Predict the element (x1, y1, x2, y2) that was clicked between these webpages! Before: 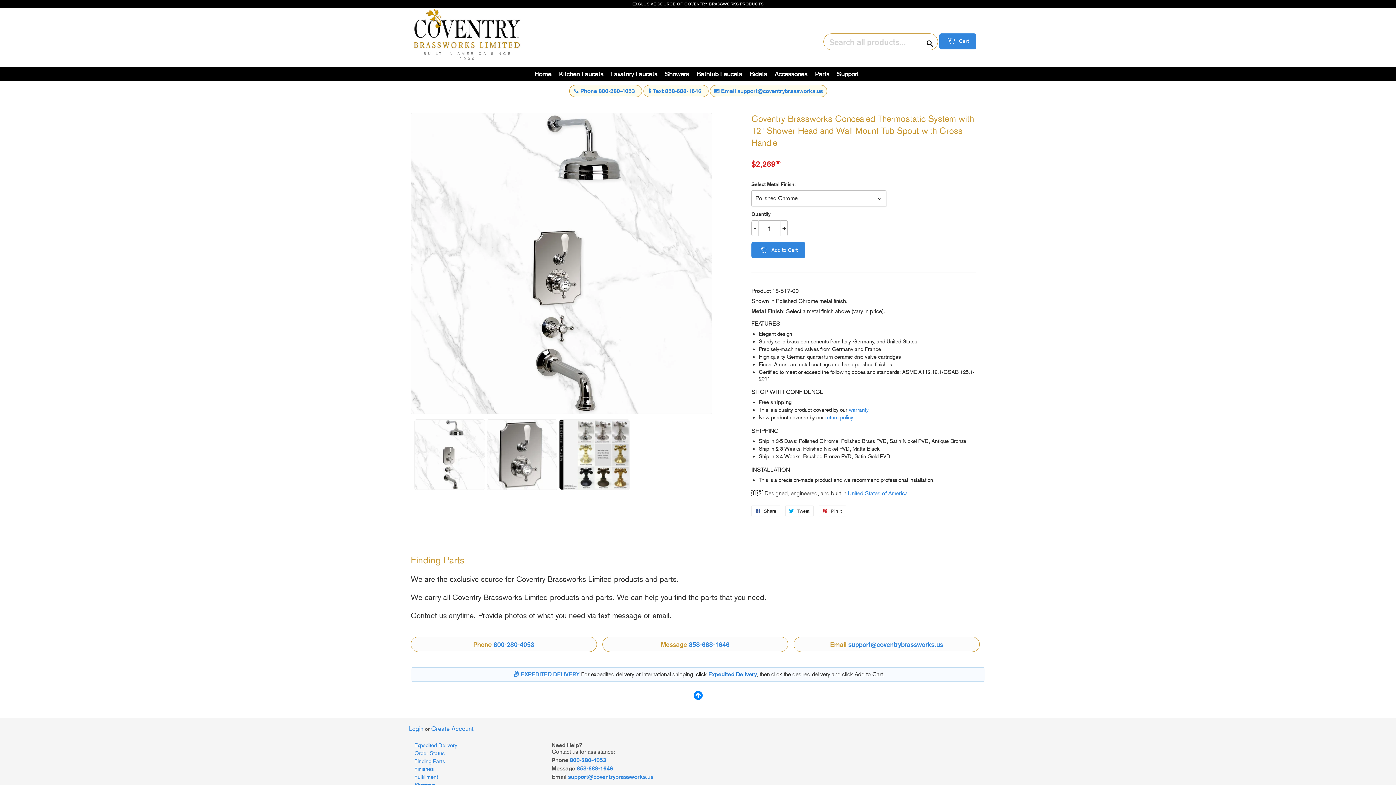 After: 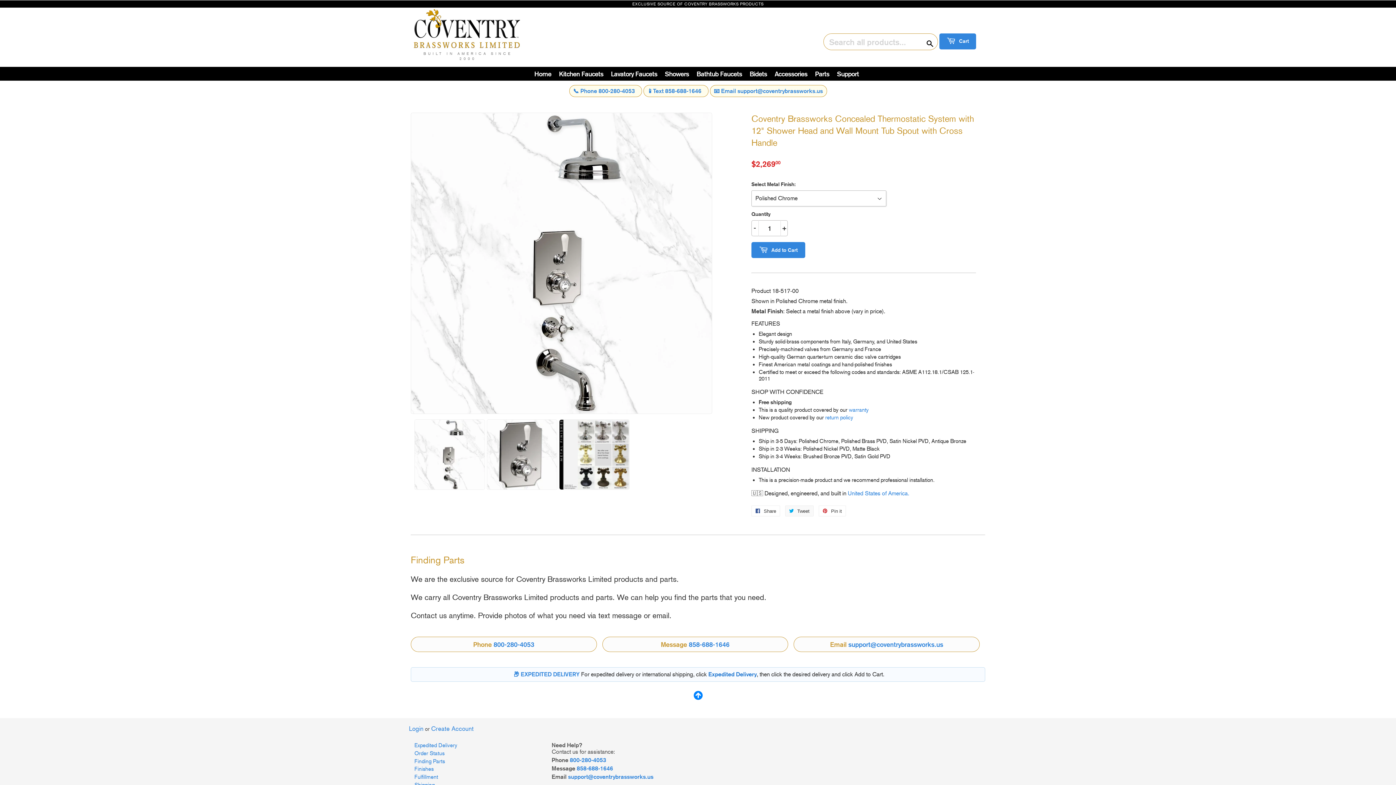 Action: label:  Tweet
Tweet on Twitter bbox: (785, 505, 813, 516)